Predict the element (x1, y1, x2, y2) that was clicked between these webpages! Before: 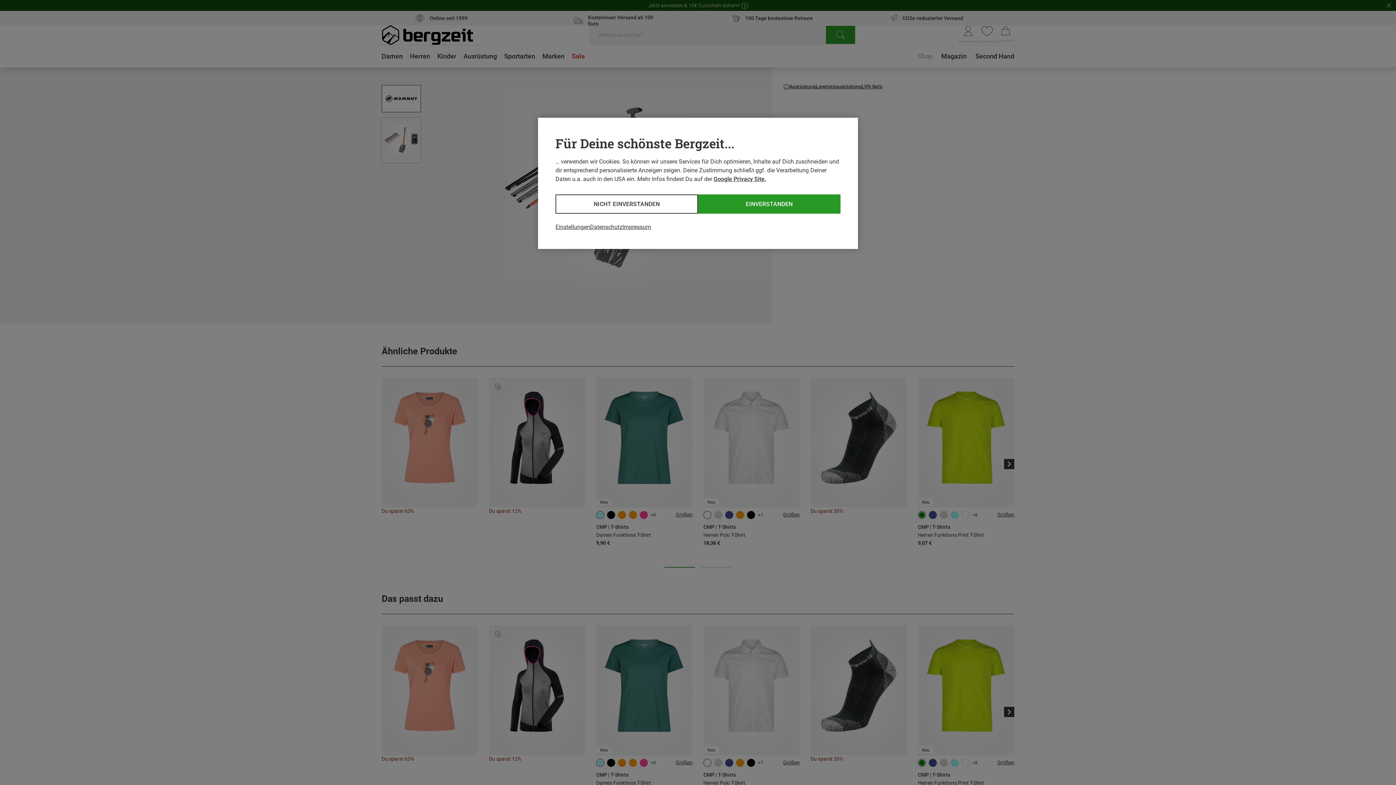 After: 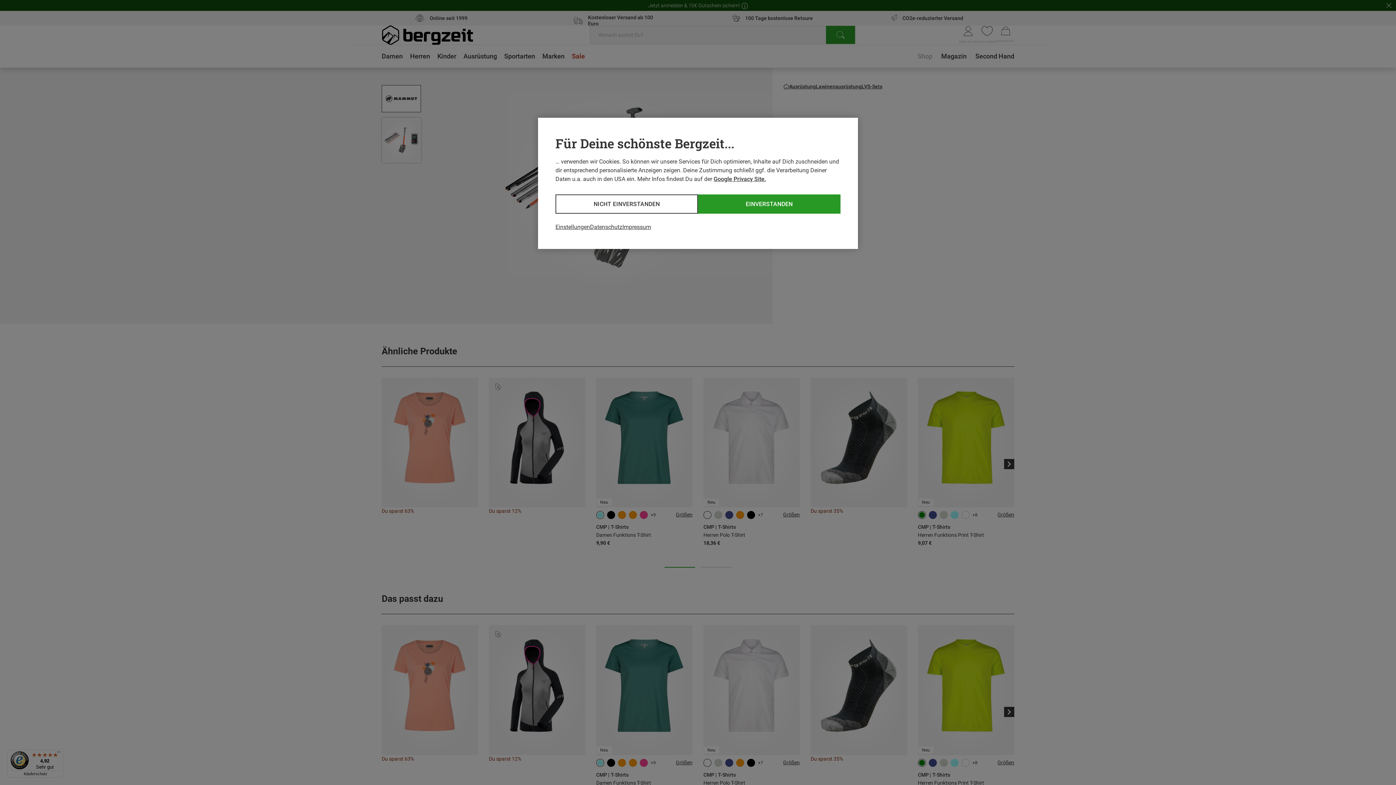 Action: label: Google Privacy Site. bbox: (713, 175, 766, 182)